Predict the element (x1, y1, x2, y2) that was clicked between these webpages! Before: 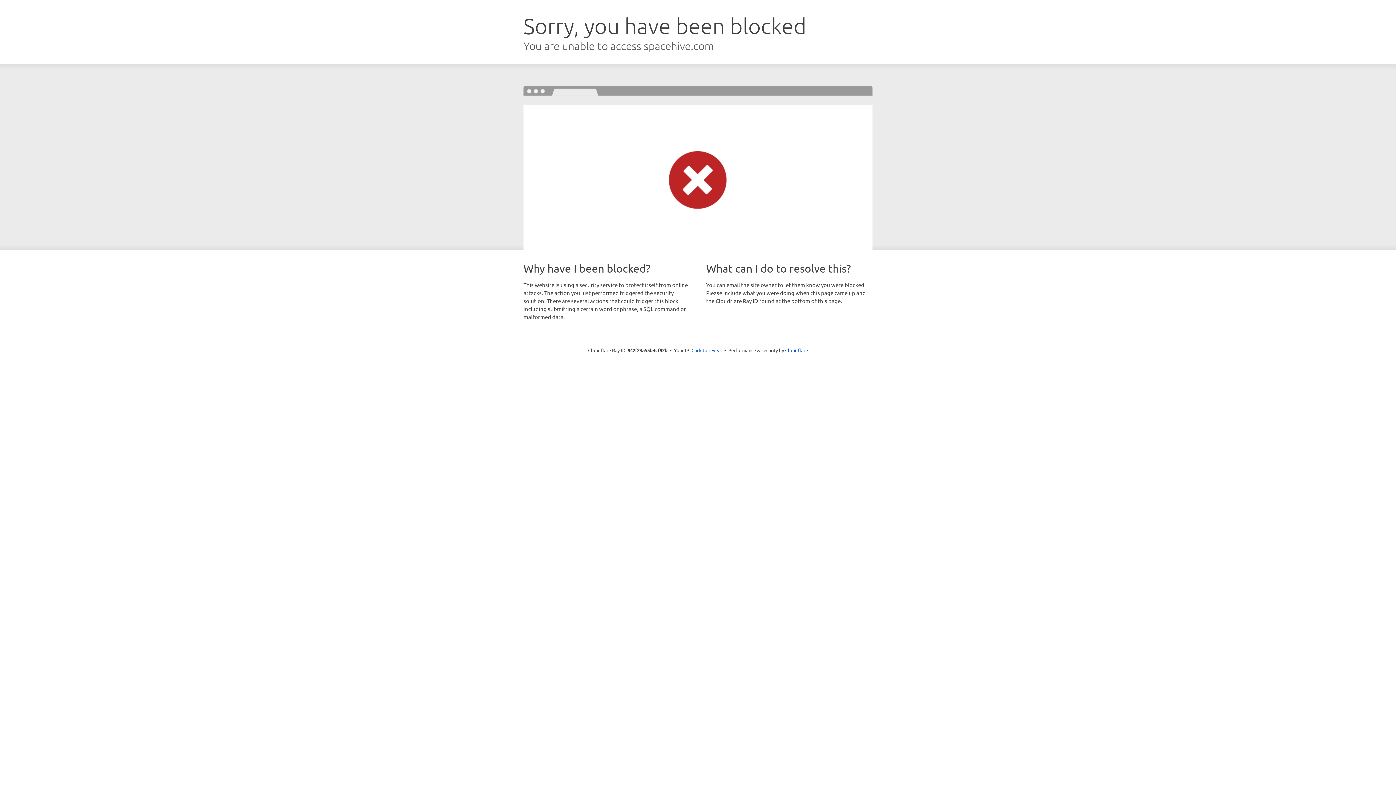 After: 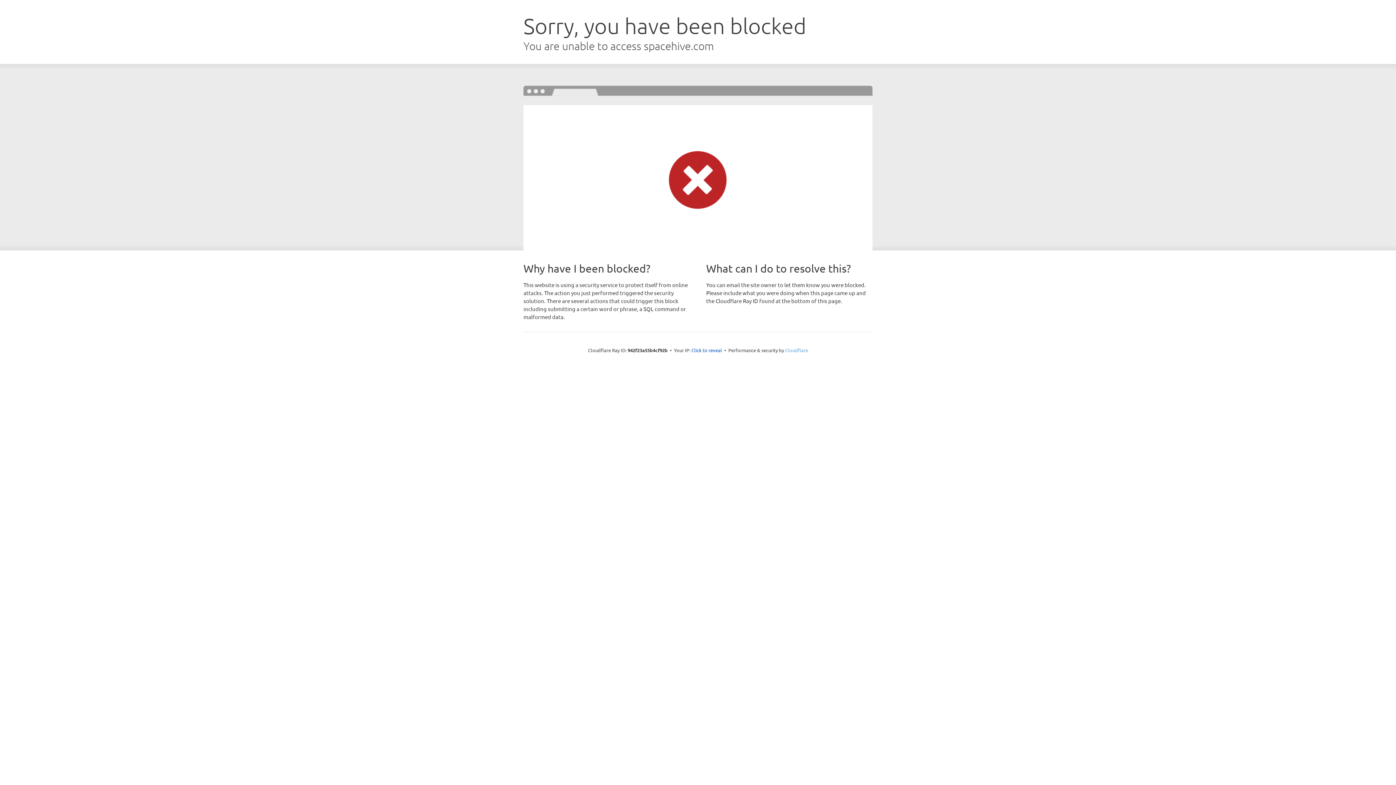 Action: label: Cloudflare bbox: (785, 347, 808, 353)